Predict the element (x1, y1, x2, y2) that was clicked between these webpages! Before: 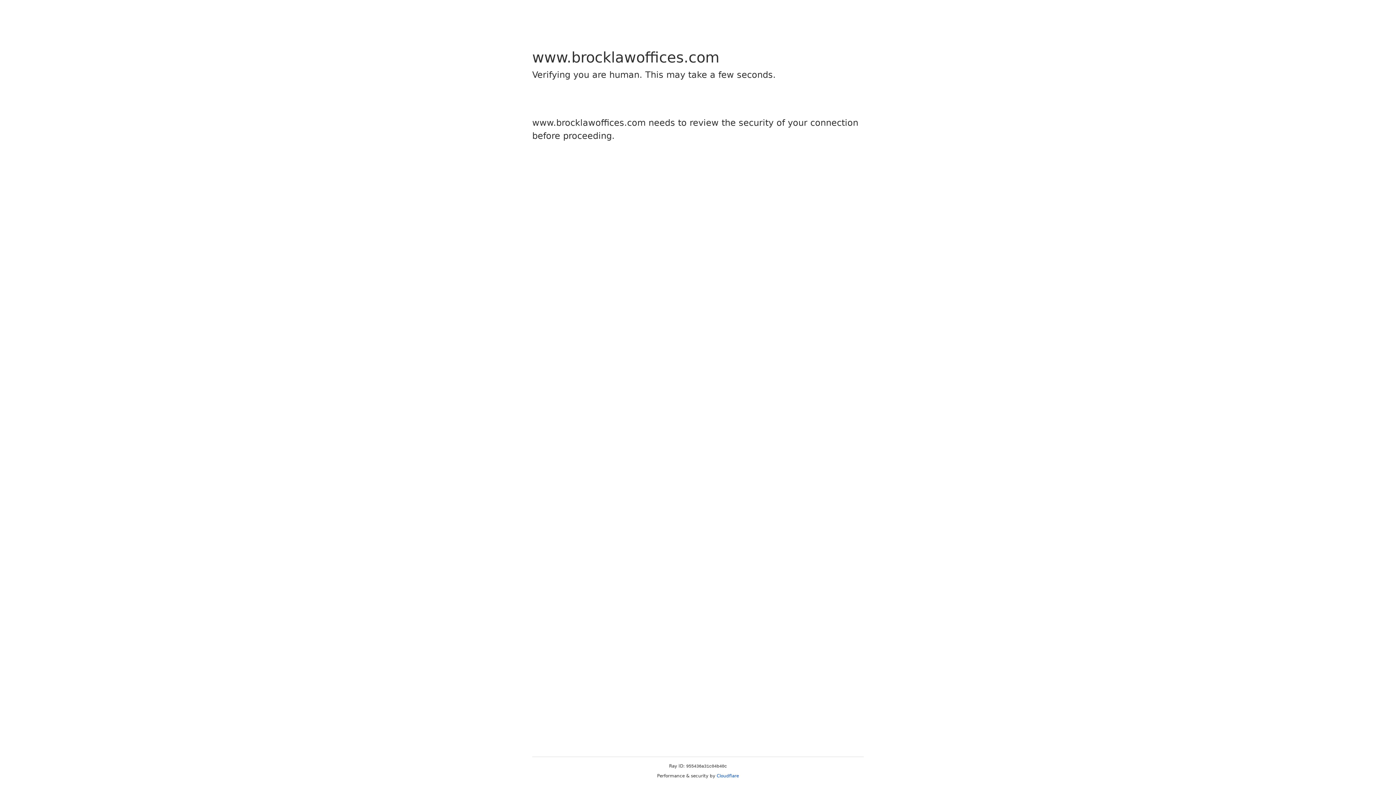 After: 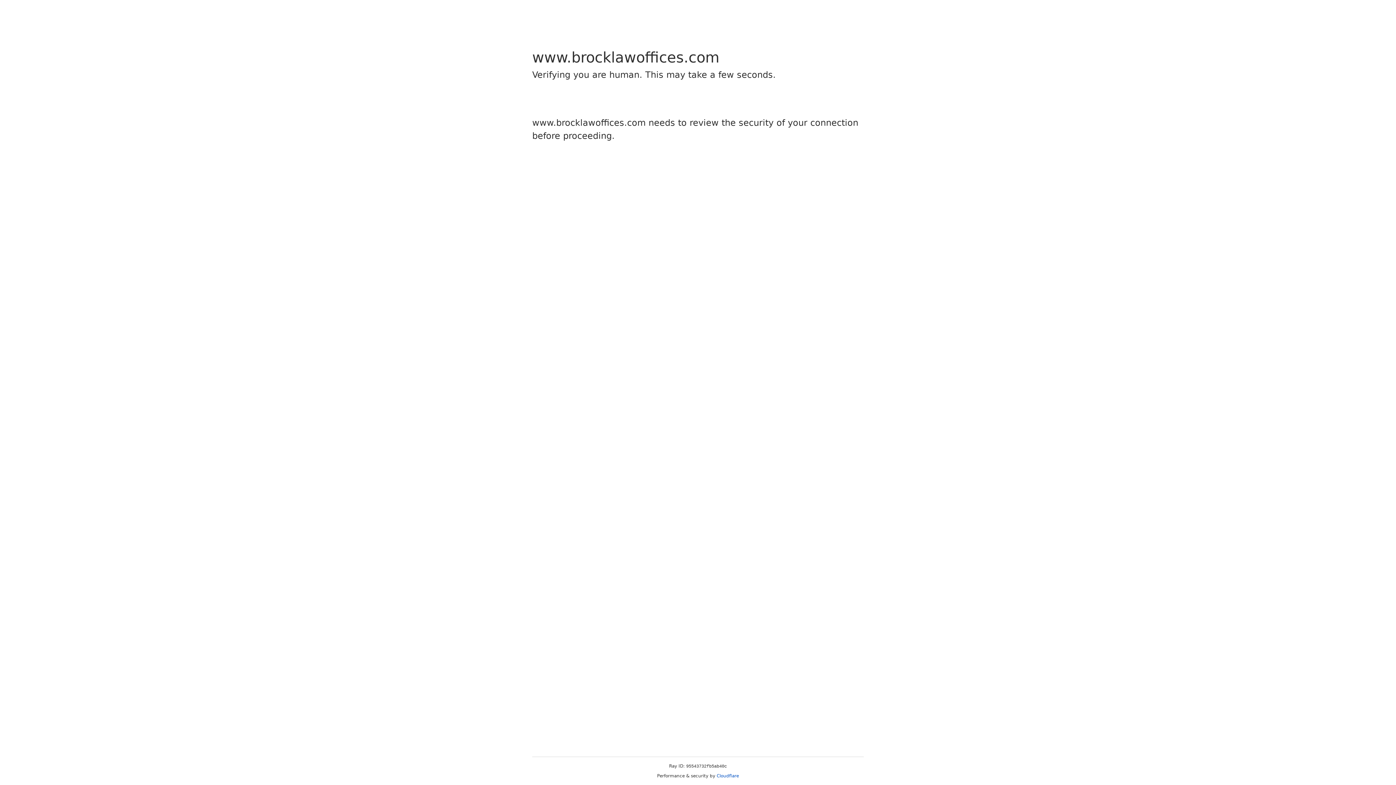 Action: label: Cloudflare bbox: (716, 773, 739, 778)